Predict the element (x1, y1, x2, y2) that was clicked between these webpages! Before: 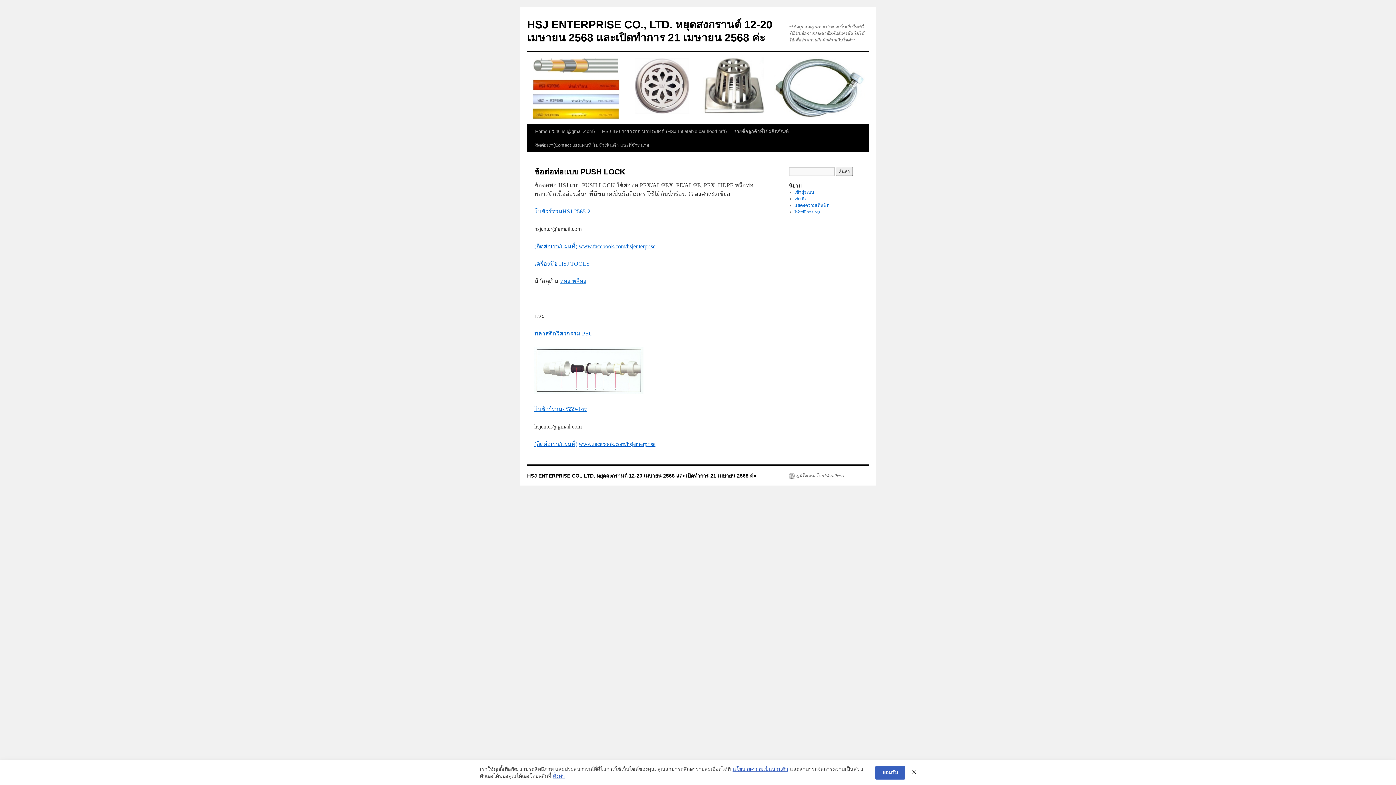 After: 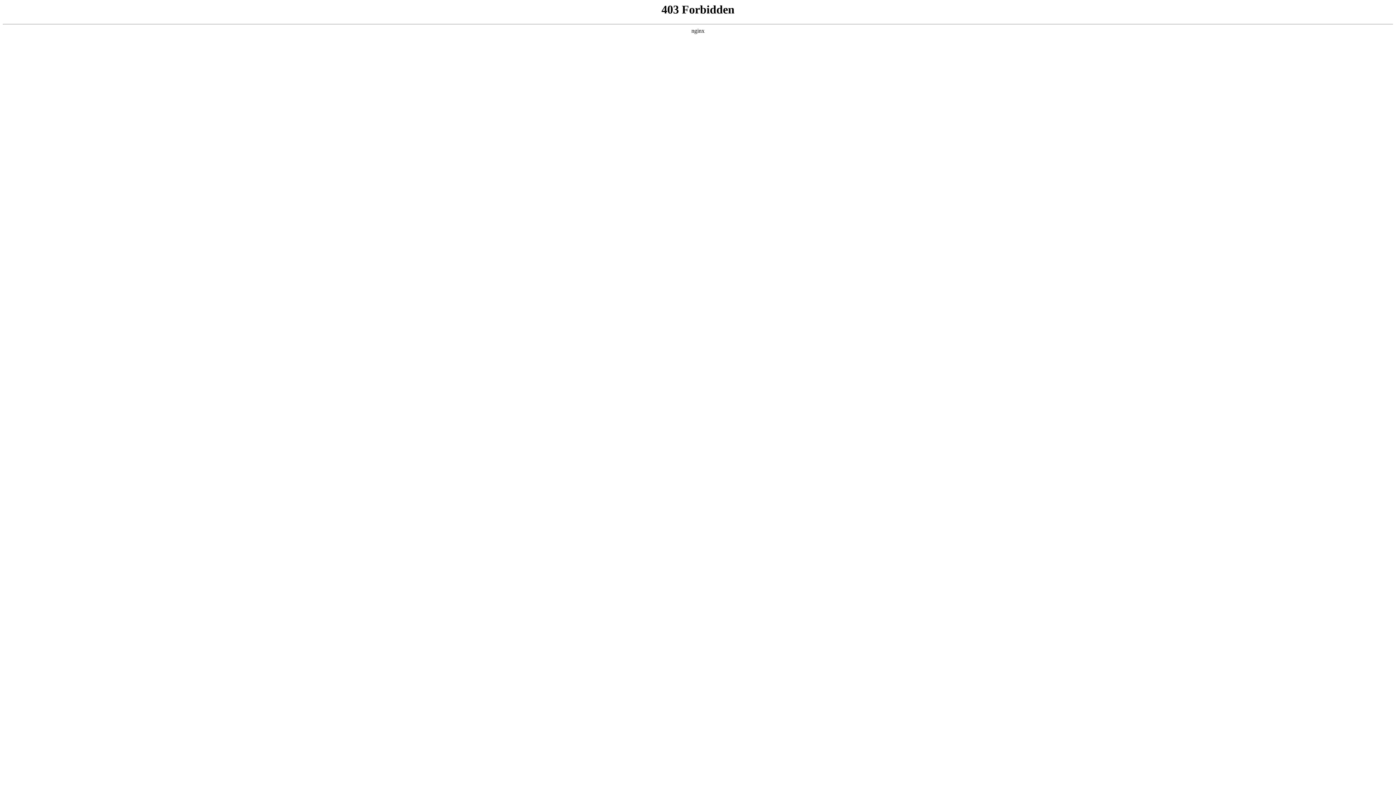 Action: bbox: (794, 209, 820, 214) label: WordPress.org